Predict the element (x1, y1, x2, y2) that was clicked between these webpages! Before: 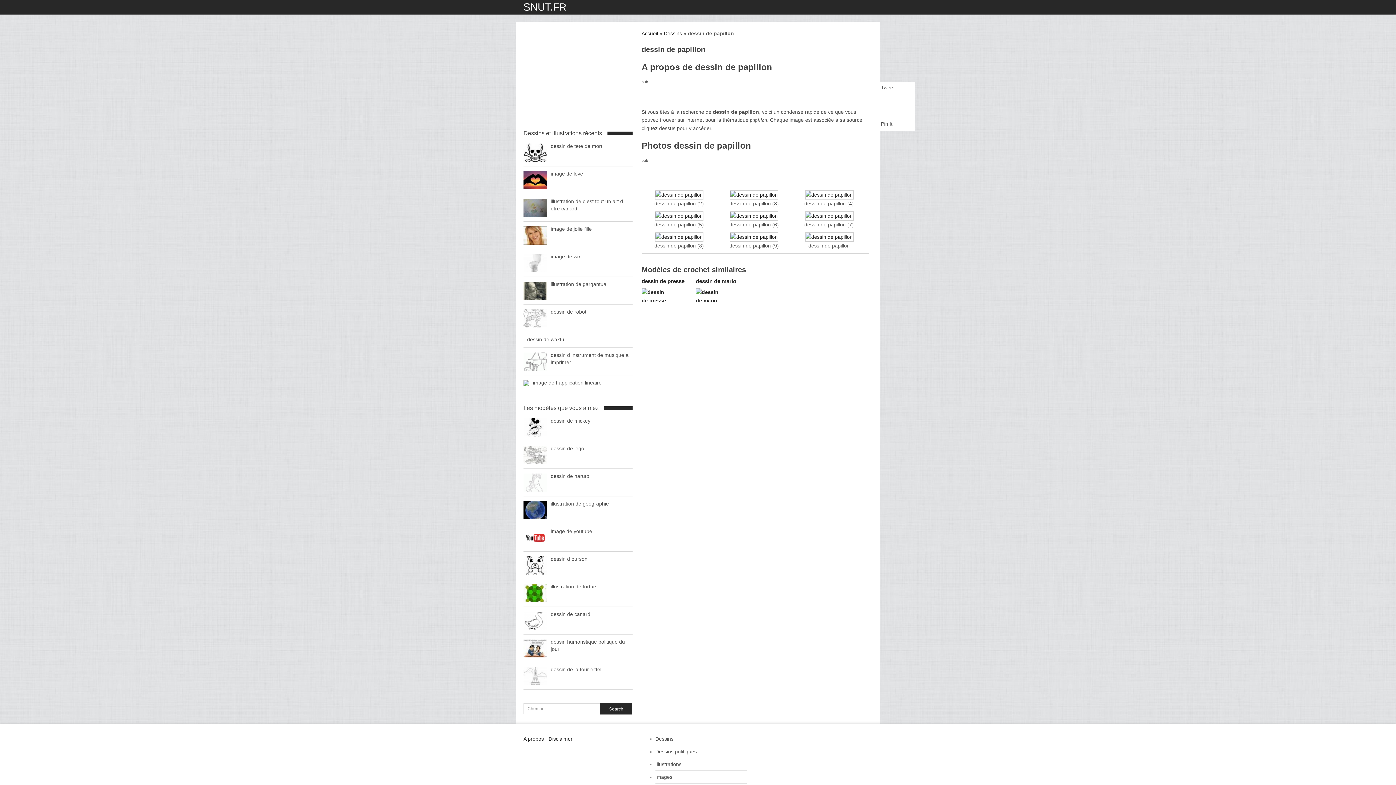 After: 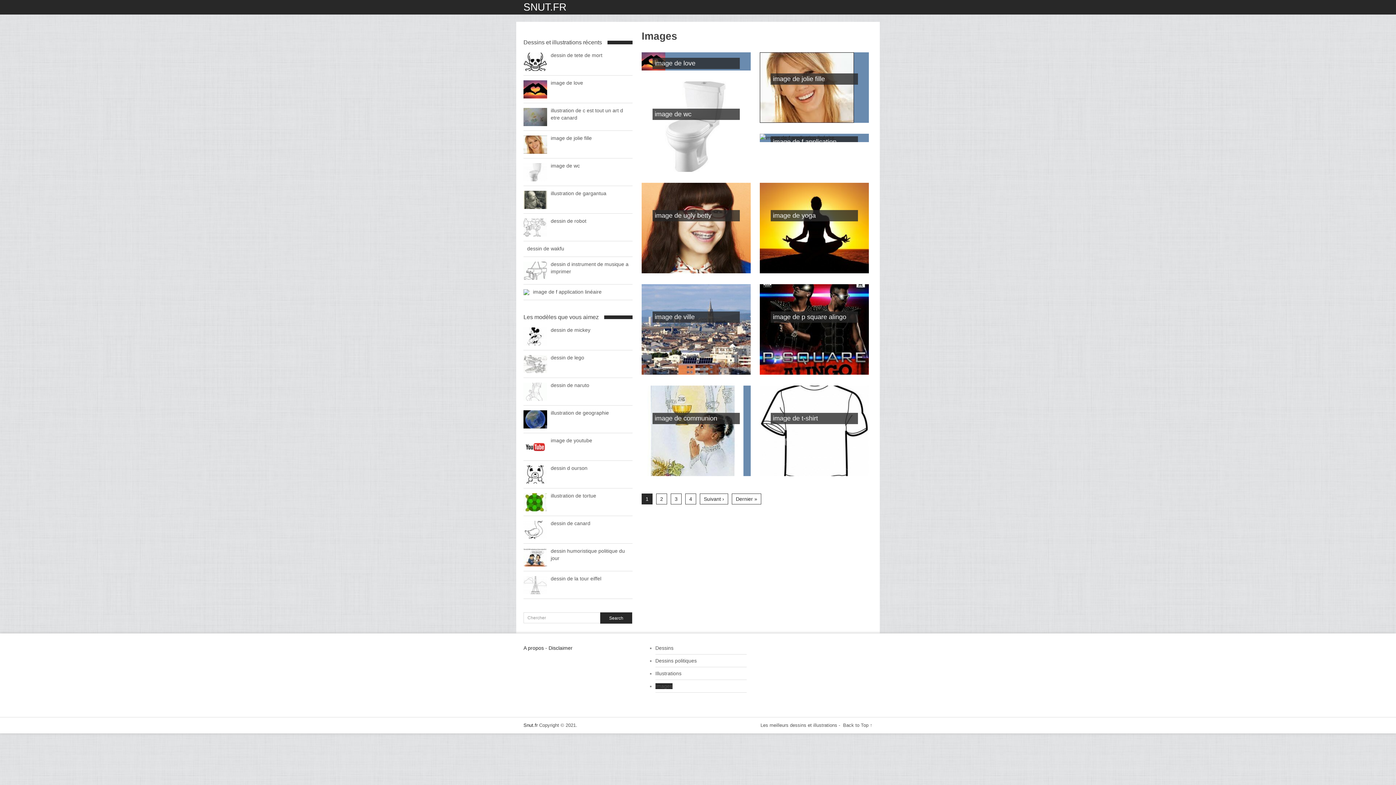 Action: bbox: (655, 774, 672, 780) label: Images